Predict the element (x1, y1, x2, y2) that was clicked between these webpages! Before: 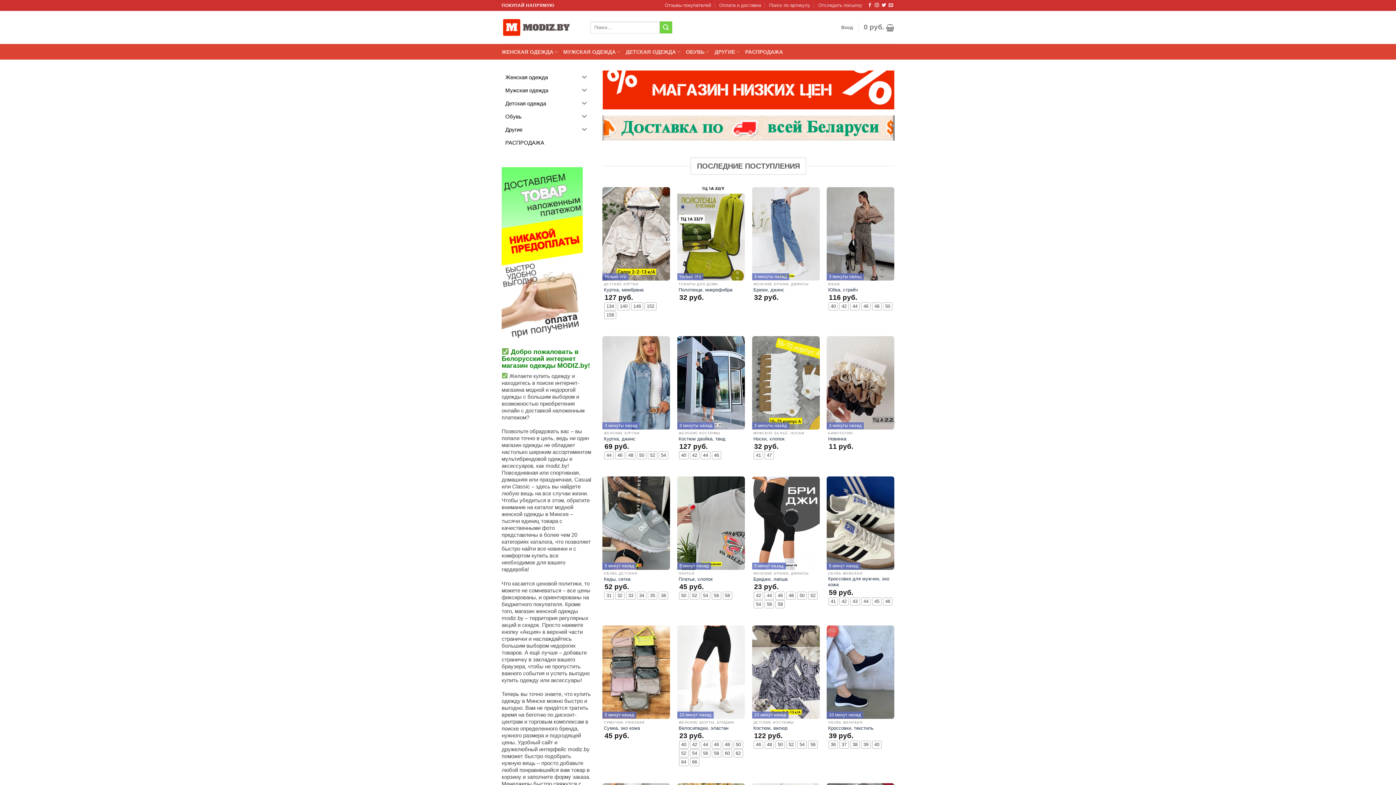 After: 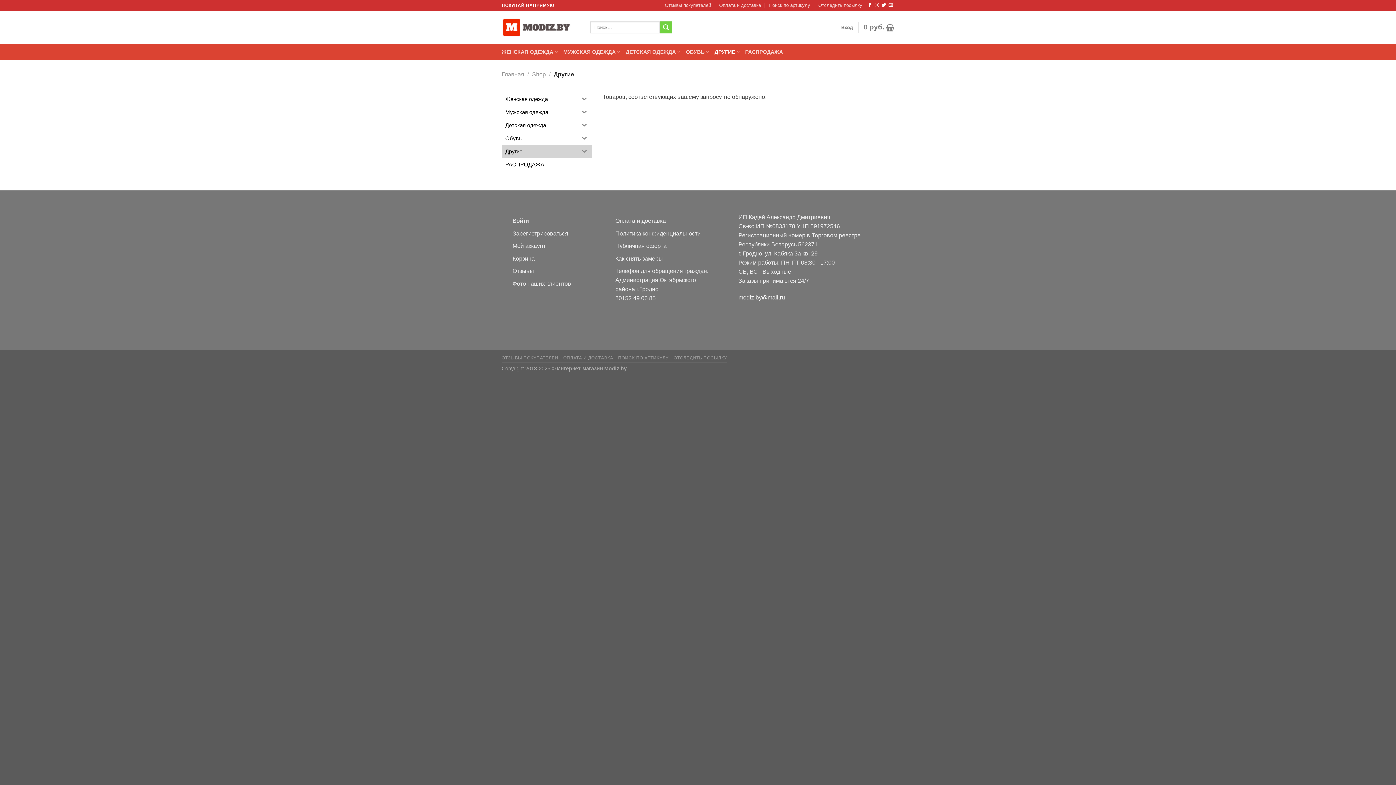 Action: label: ДРУГИЕ bbox: (714, 44, 740, 58)